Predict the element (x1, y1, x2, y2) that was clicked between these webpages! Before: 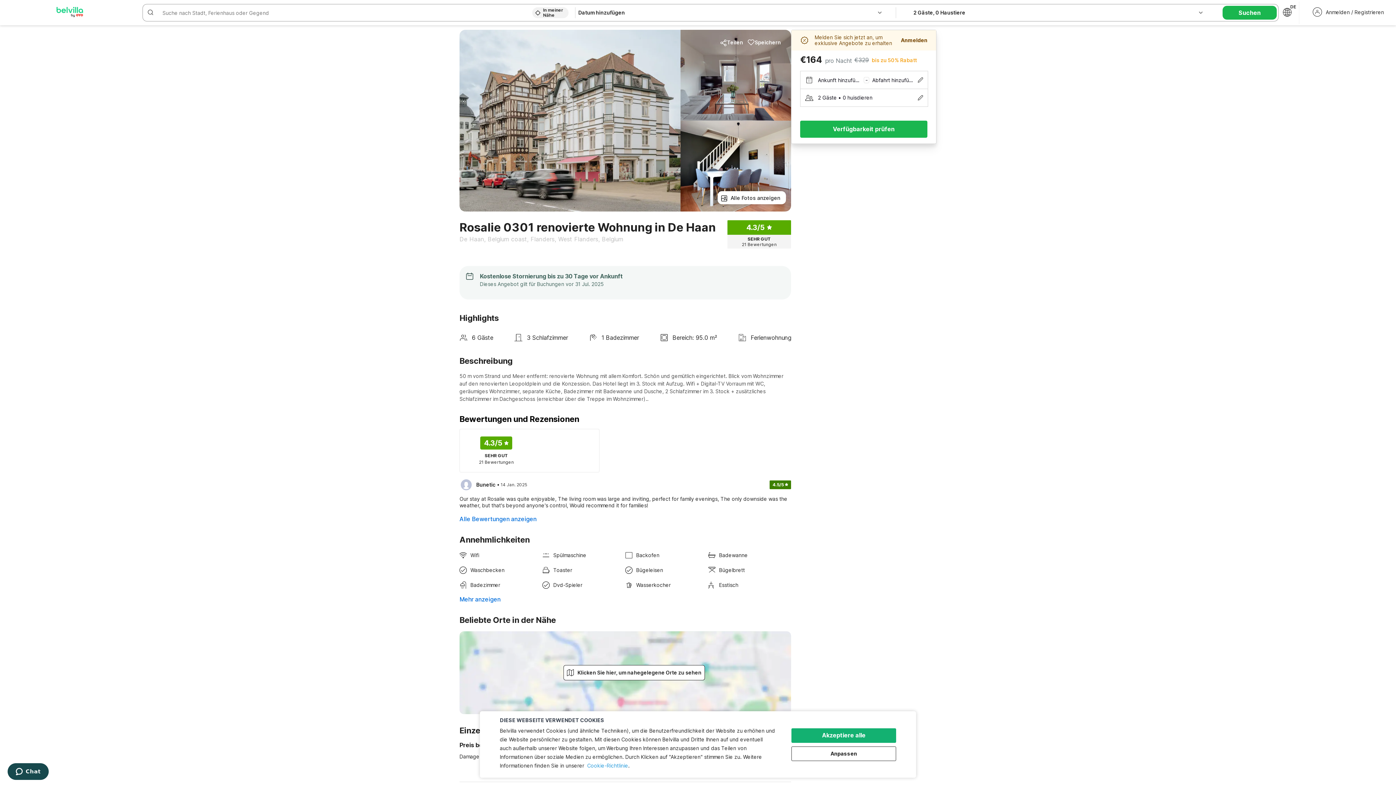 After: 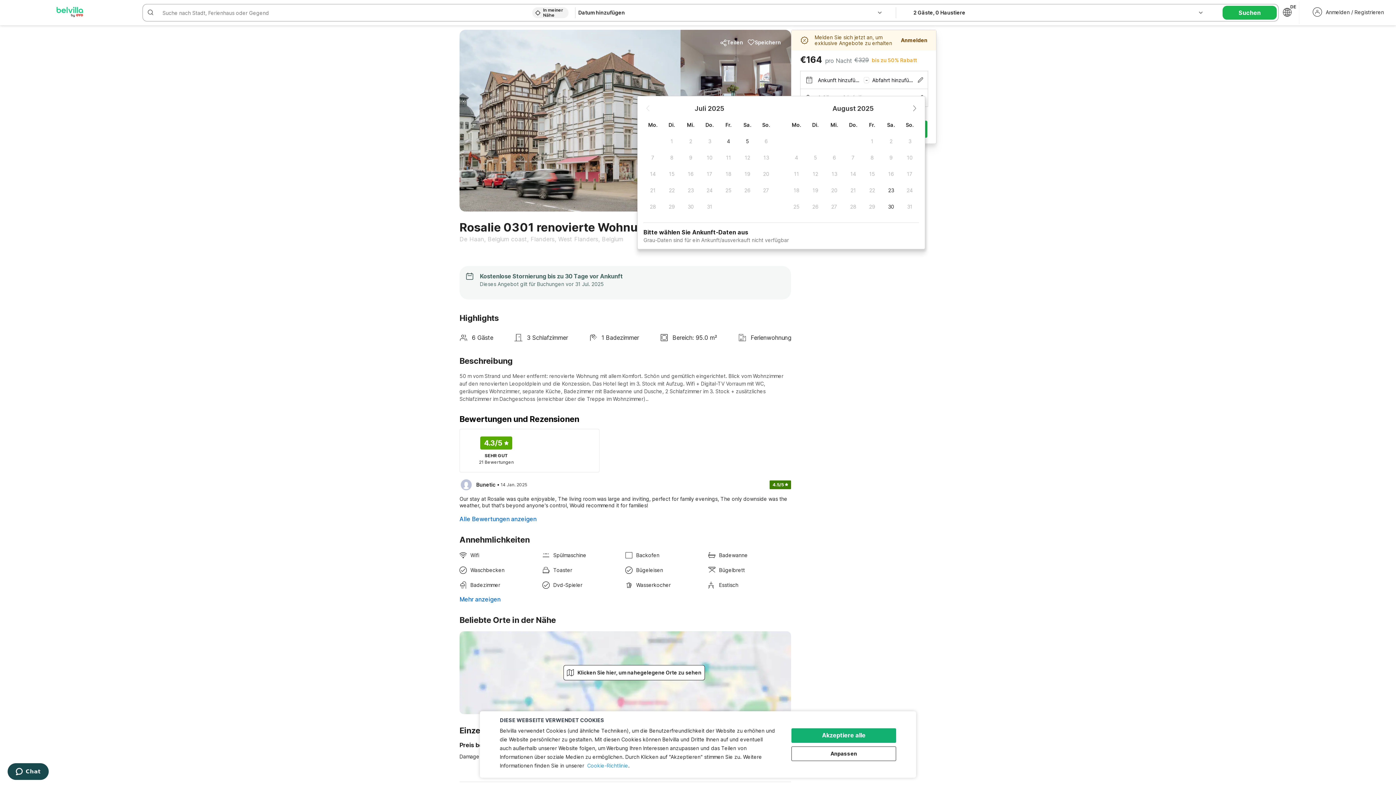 Action: label: Verfügbarkeit prüfen bbox: (800, 120, 927, 137)